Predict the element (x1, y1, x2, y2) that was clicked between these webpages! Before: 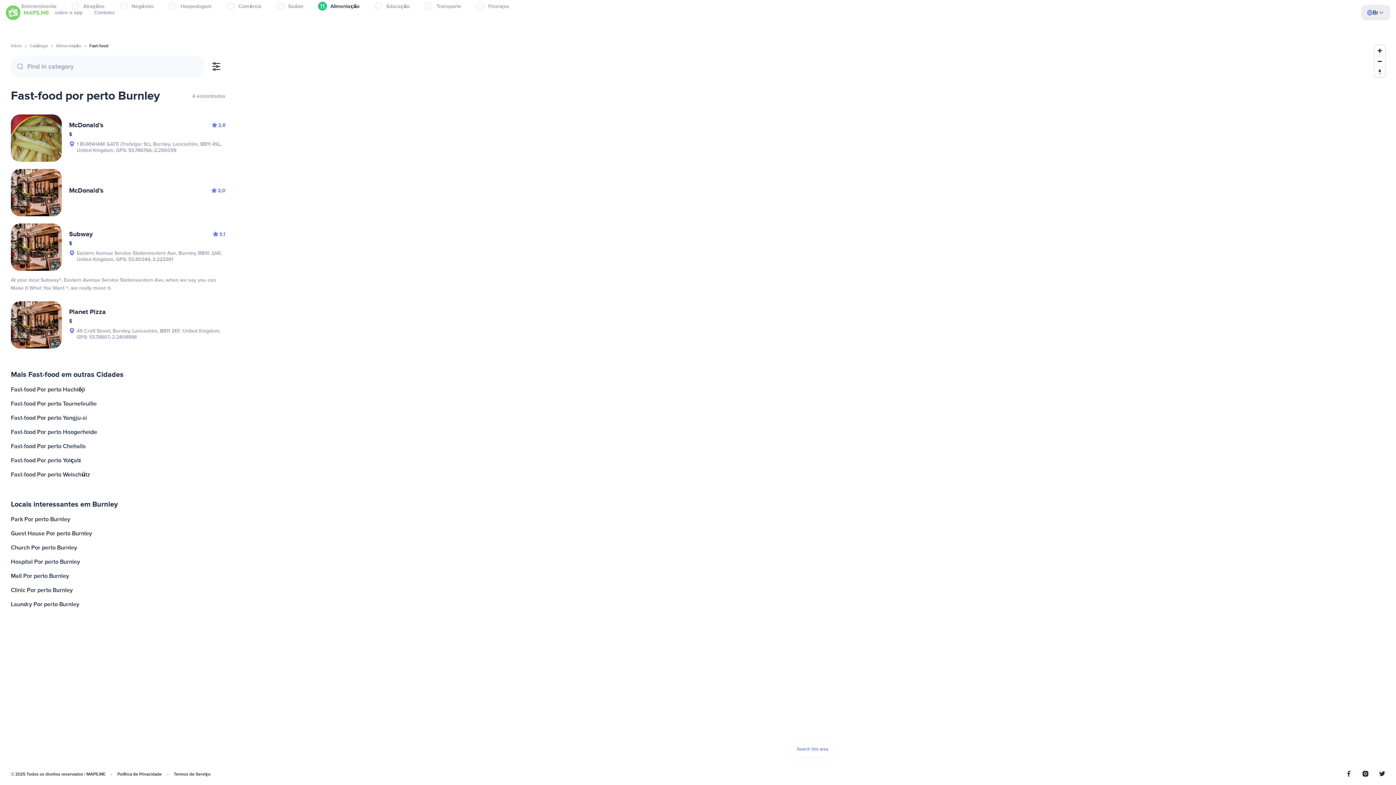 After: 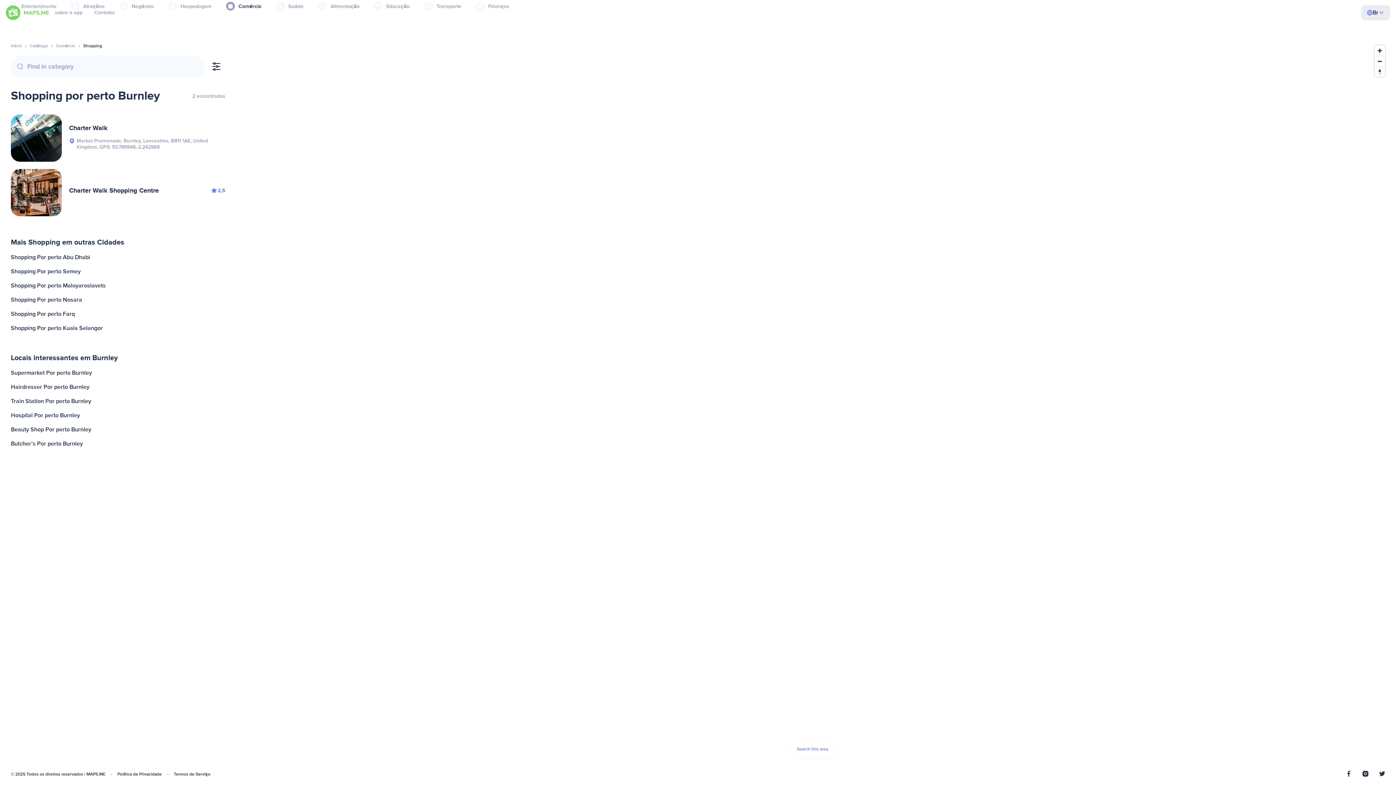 Action: label: Mall Por perto Burnley bbox: (9, 569, 227, 583)